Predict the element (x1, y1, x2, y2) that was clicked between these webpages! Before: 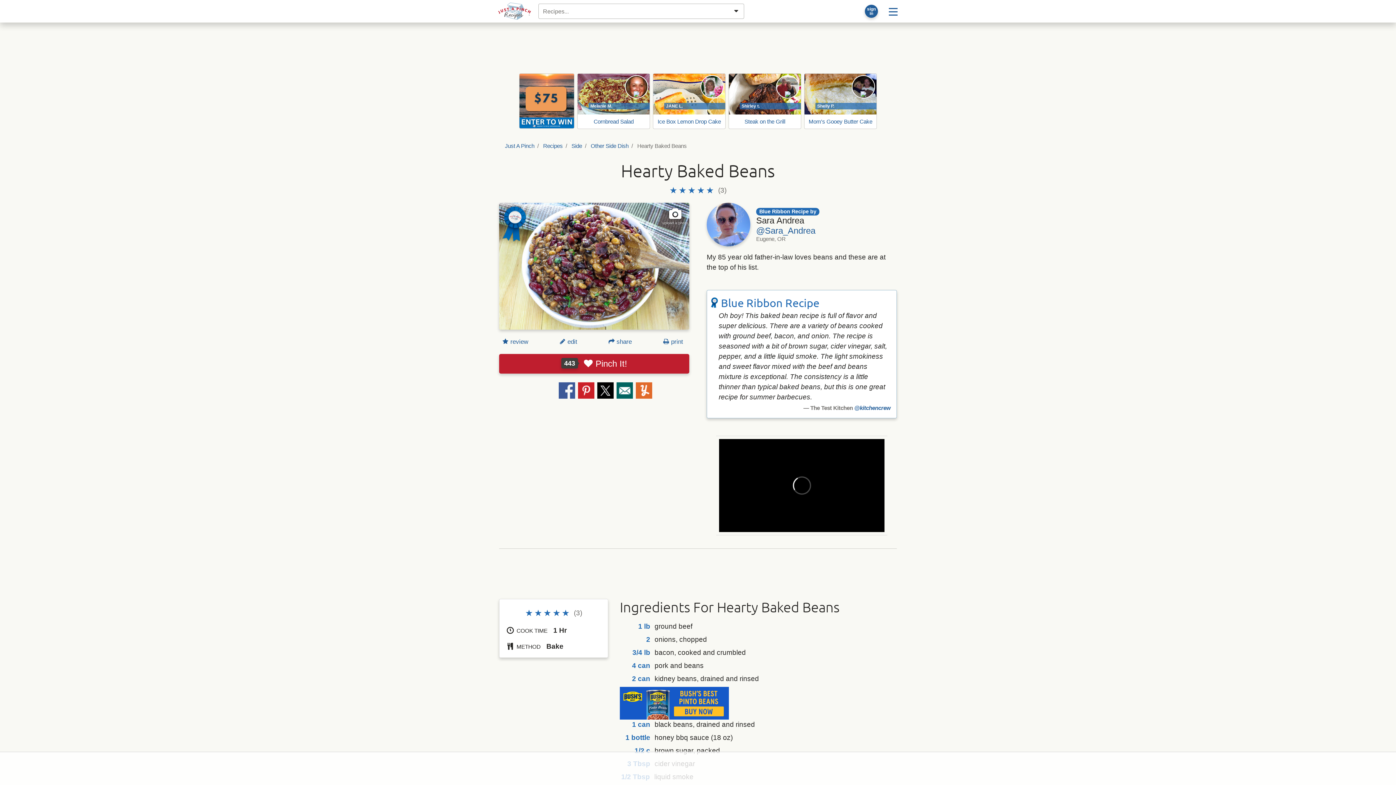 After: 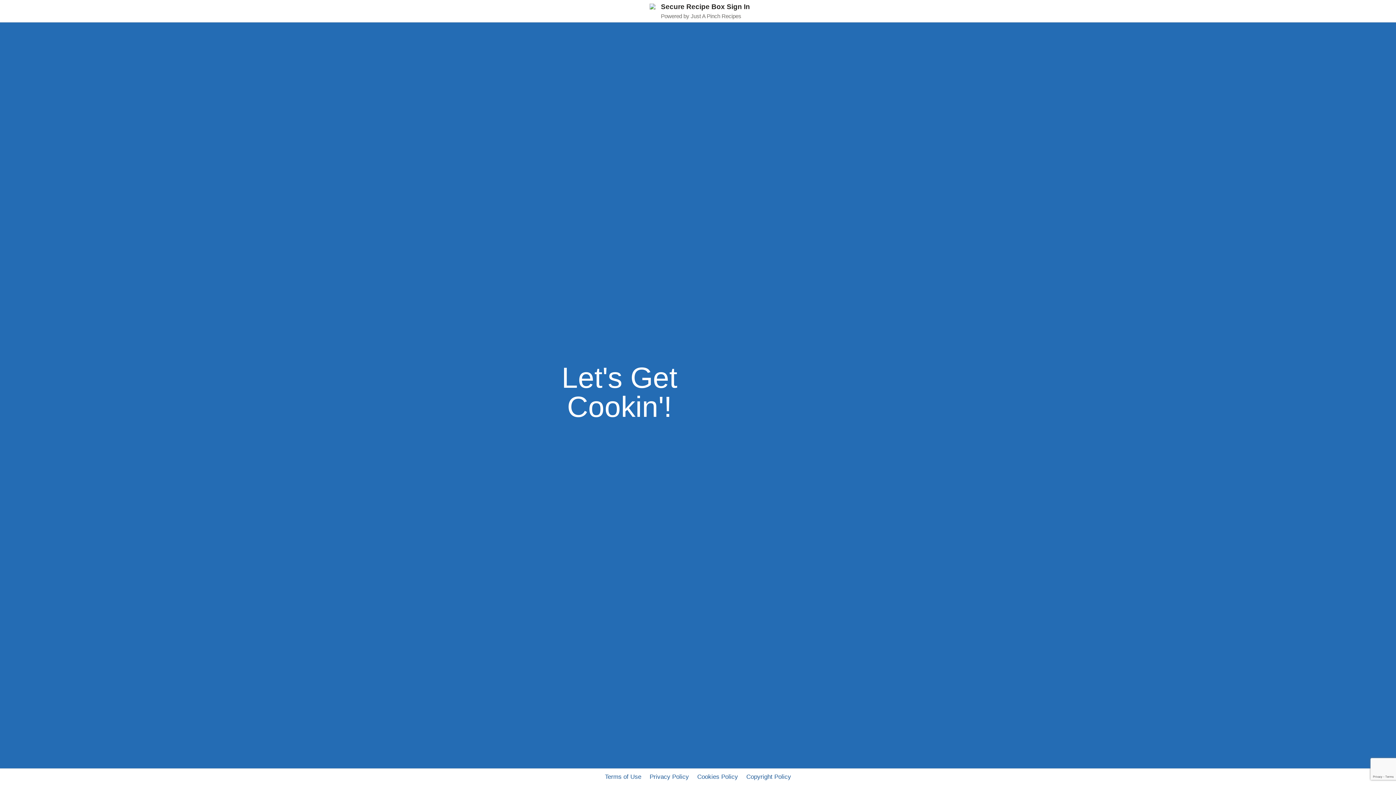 Action: label: sign
in bbox: (860, 2, 882, 20)